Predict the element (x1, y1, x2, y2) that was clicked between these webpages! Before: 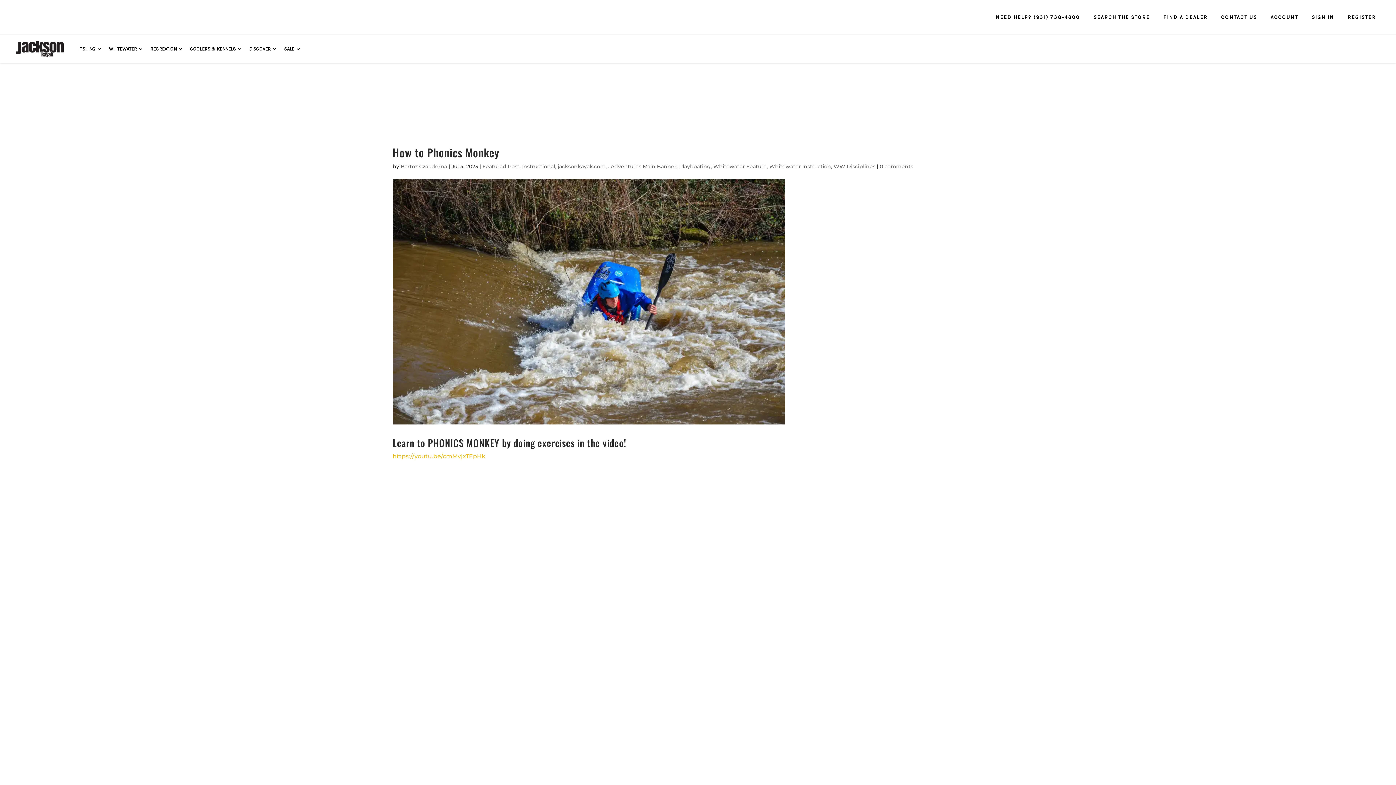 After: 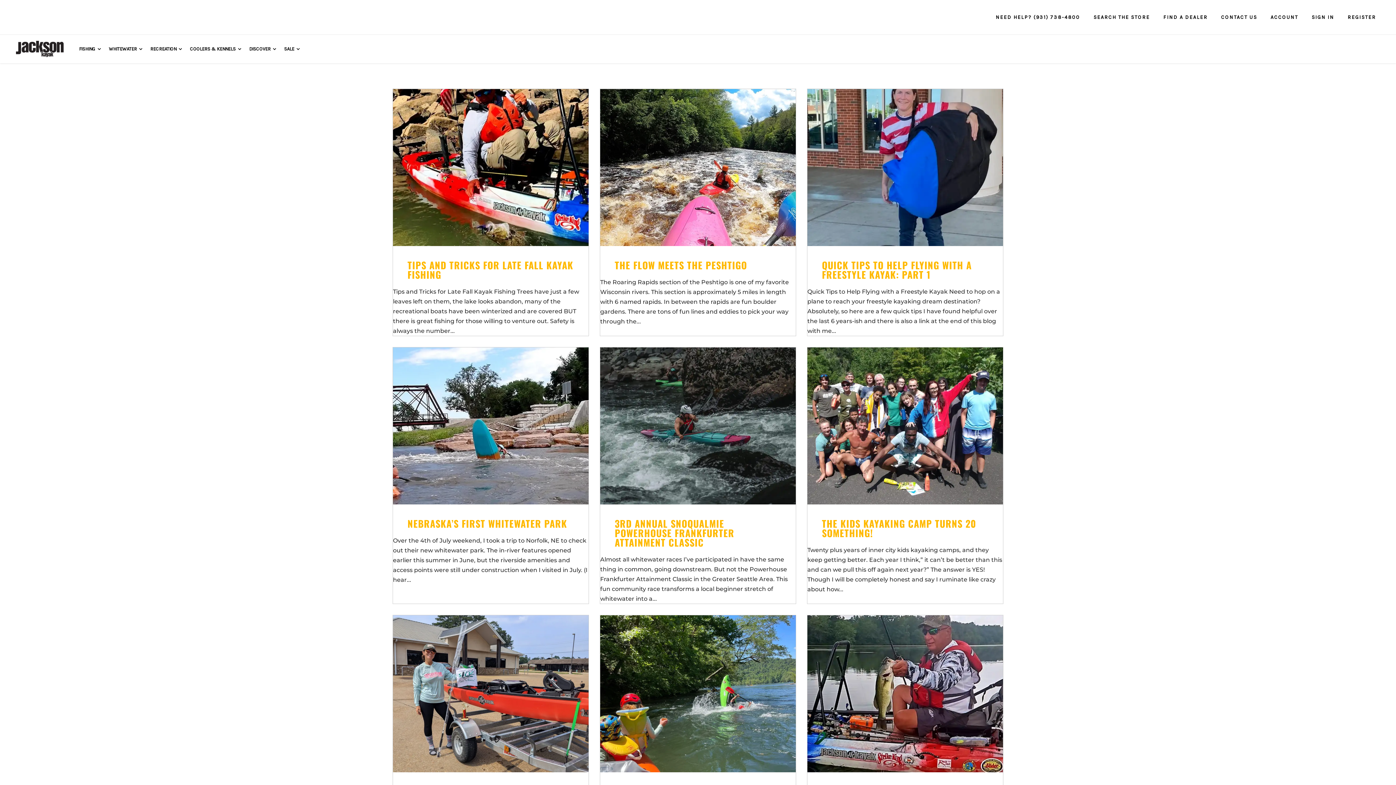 Action: bbox: (608, 163, 676, 169) label: JAdventures Main Banner